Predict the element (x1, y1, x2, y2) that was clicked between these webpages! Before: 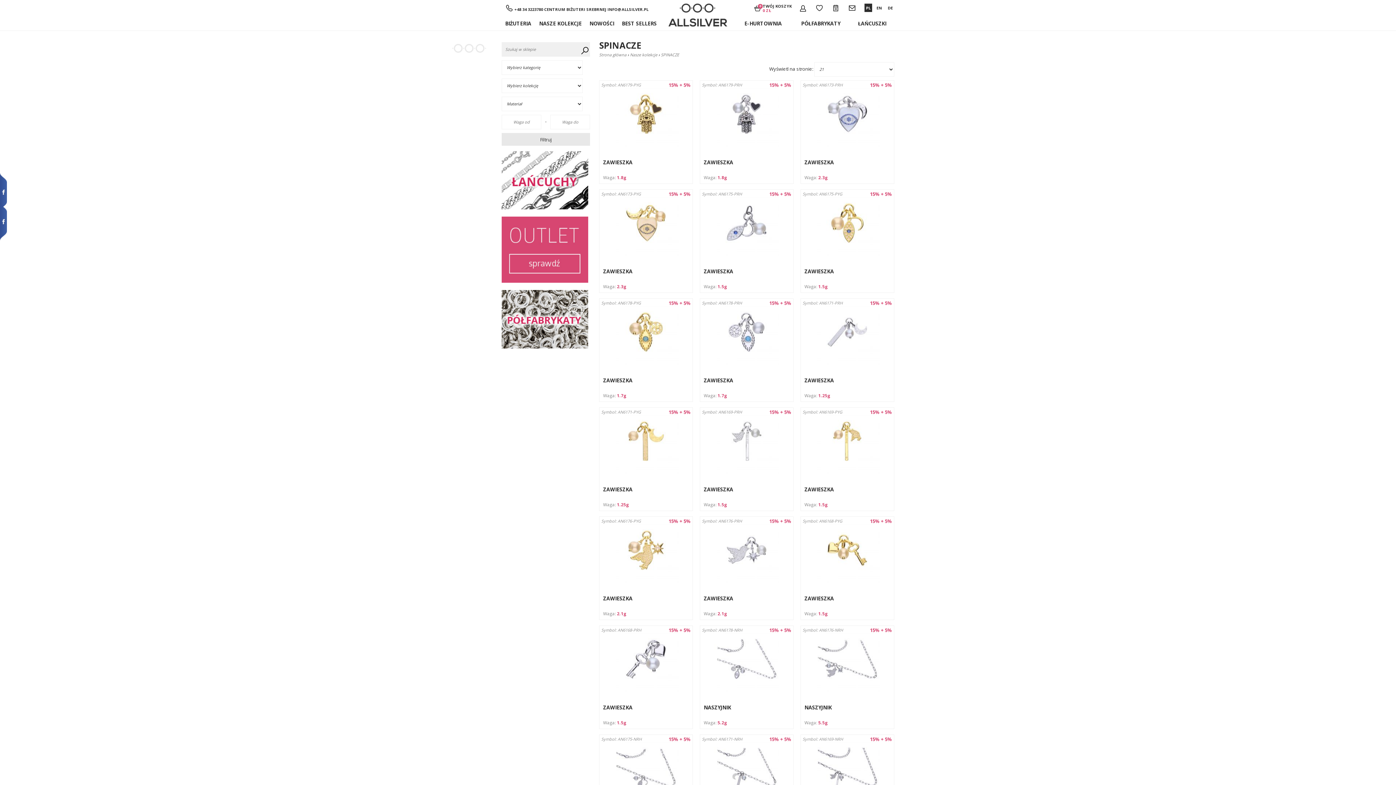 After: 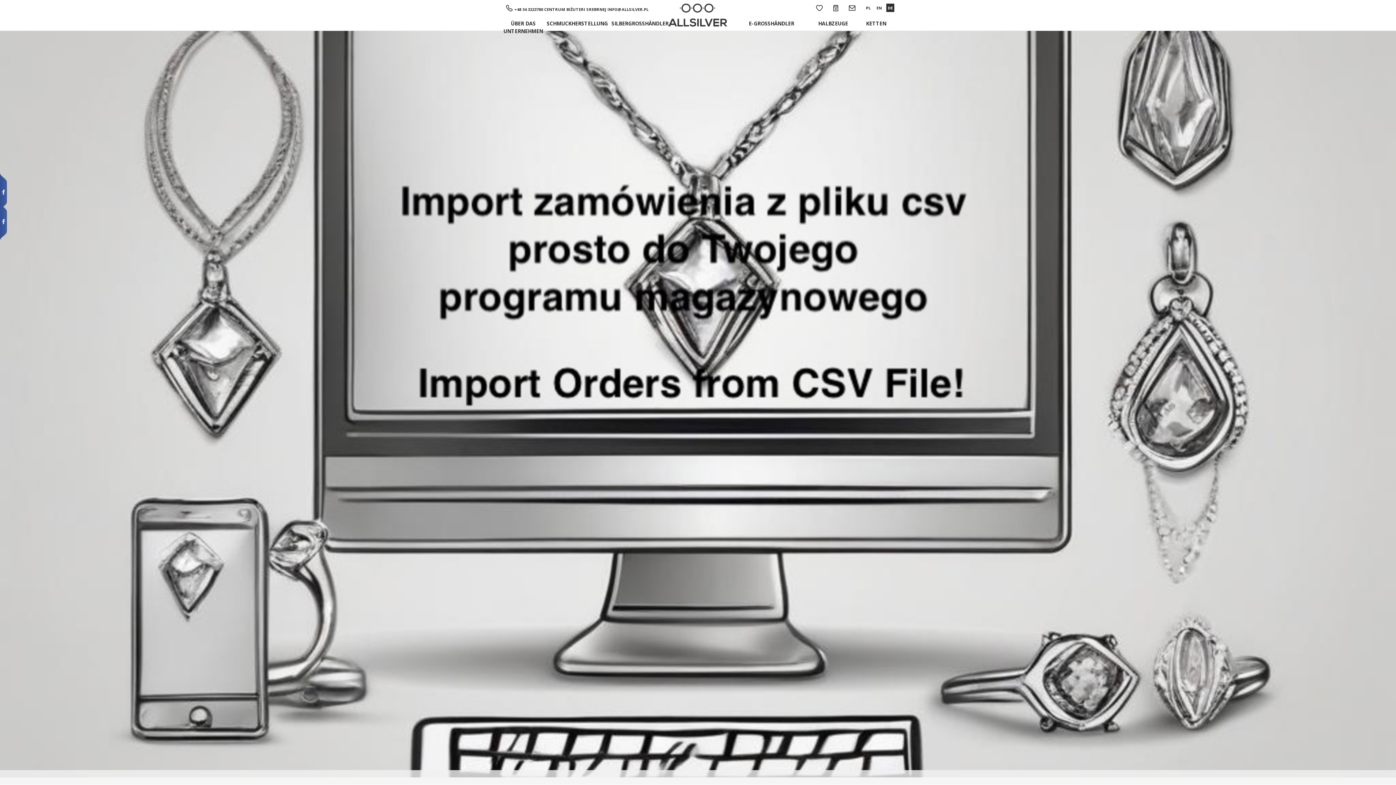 Action: bbox: (886, 3, 894, 12) label: DE